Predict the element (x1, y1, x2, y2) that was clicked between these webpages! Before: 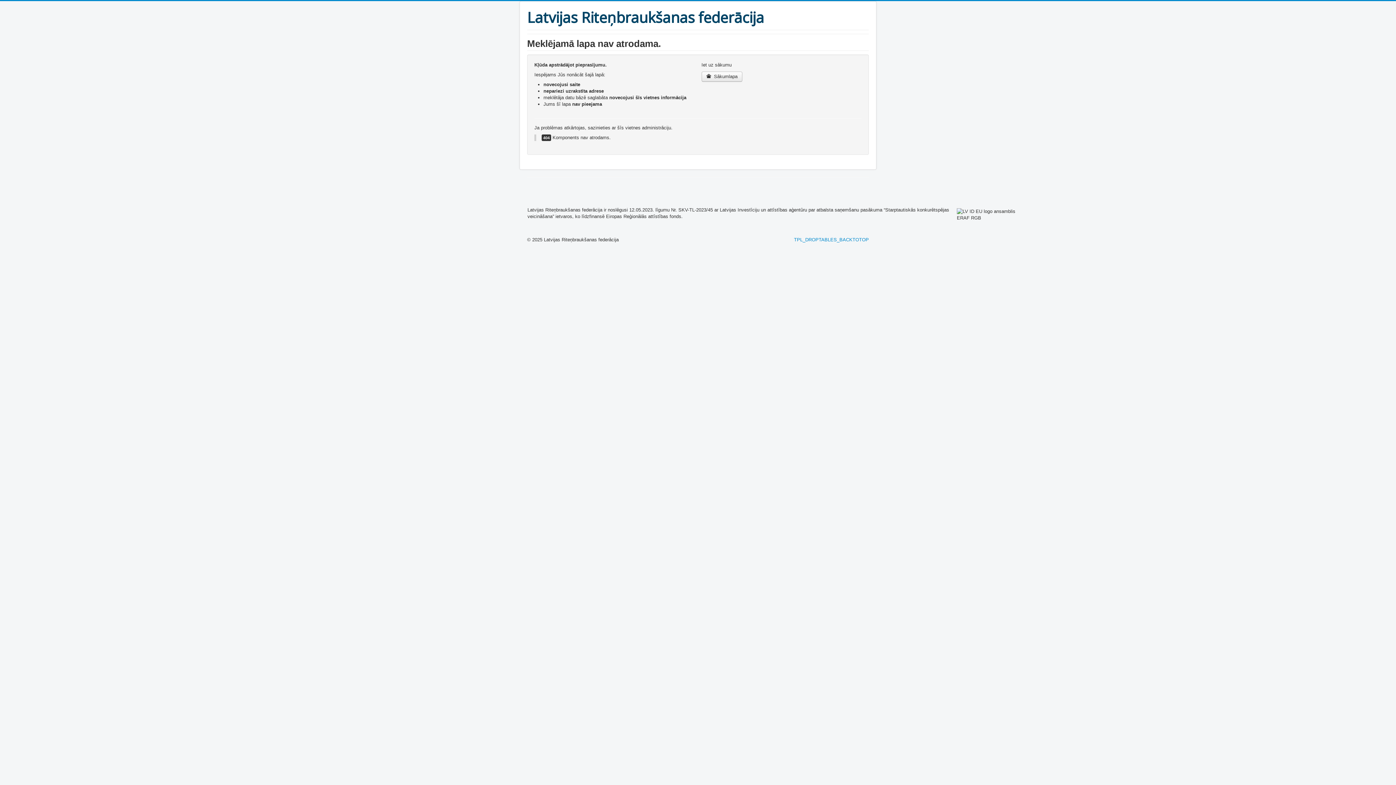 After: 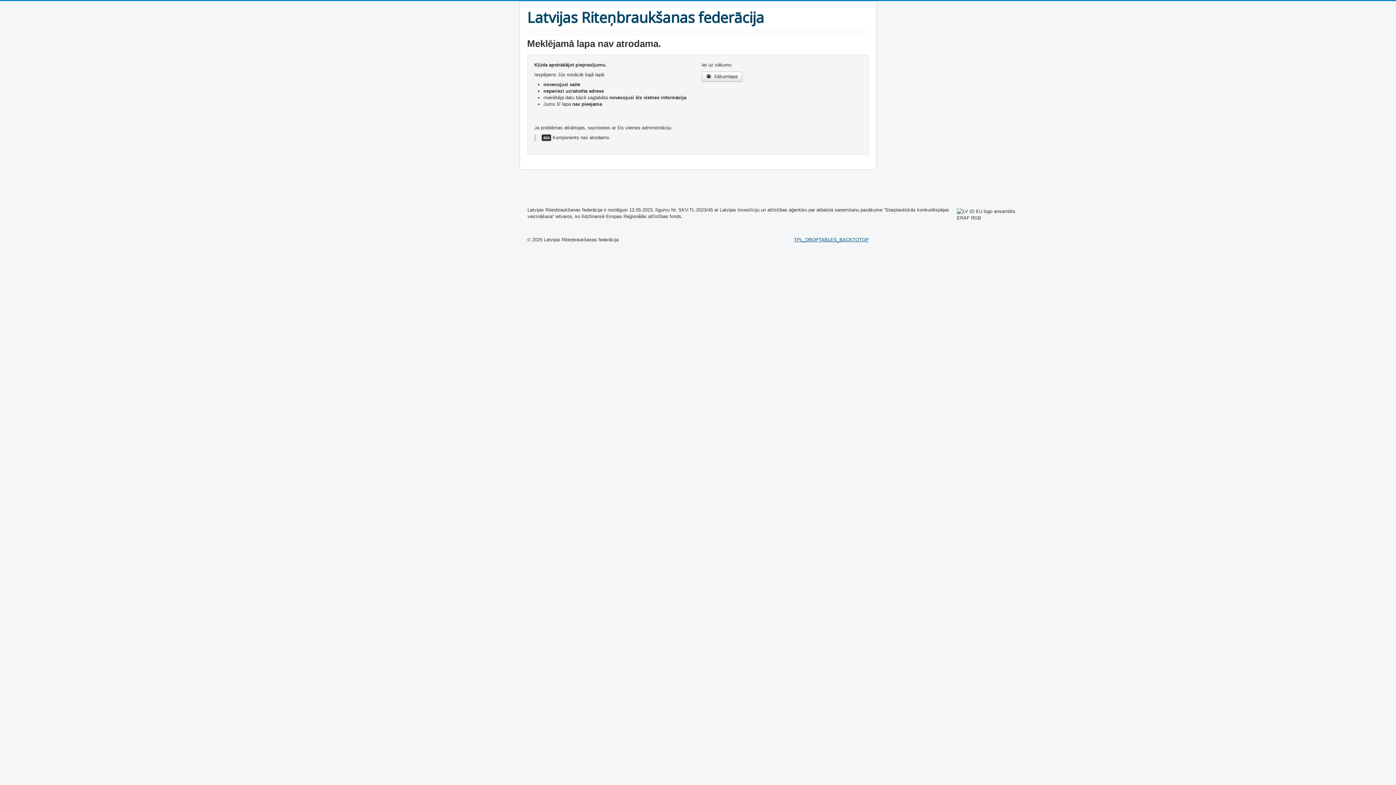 Action: bbox: (794, 237, 869, 242) label: TPL_DROPTABLES_BACKTOTOP